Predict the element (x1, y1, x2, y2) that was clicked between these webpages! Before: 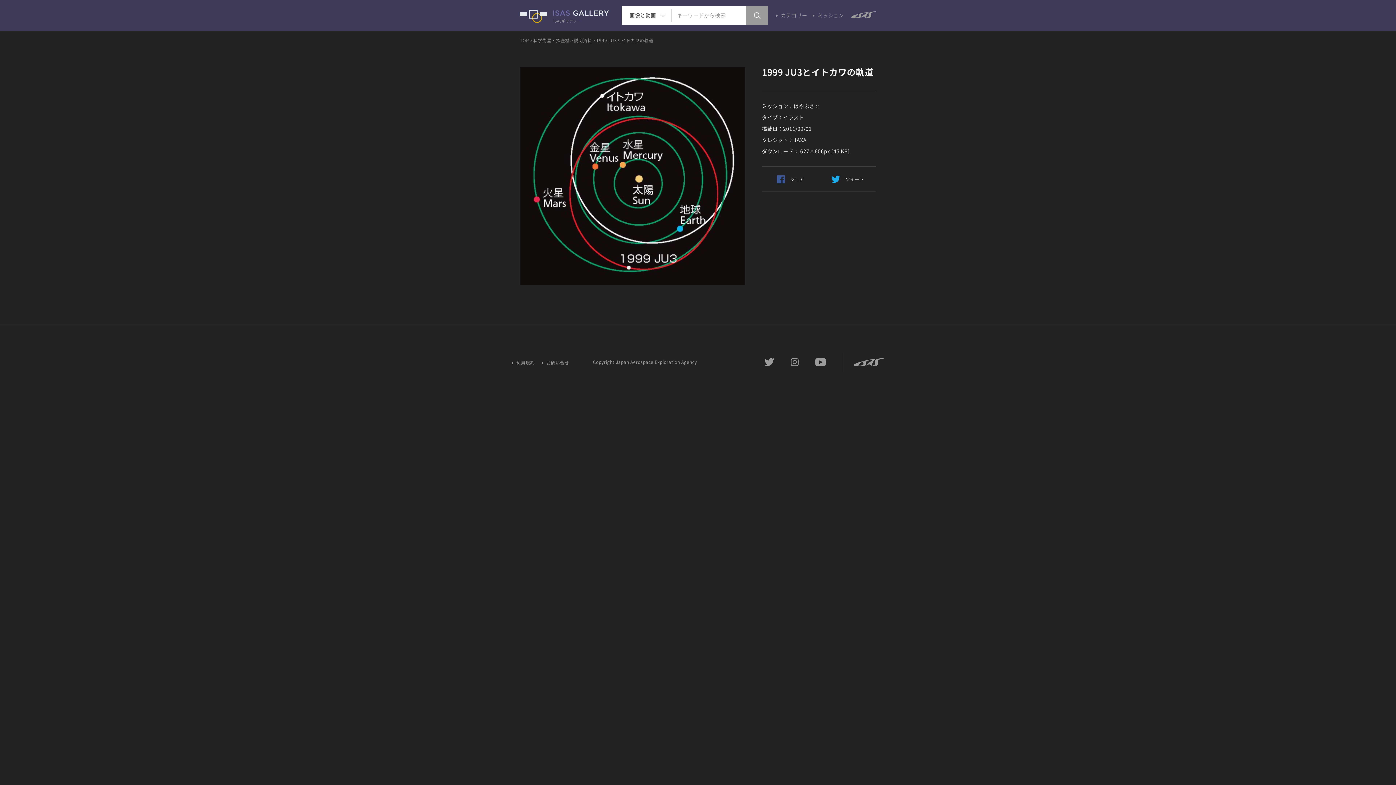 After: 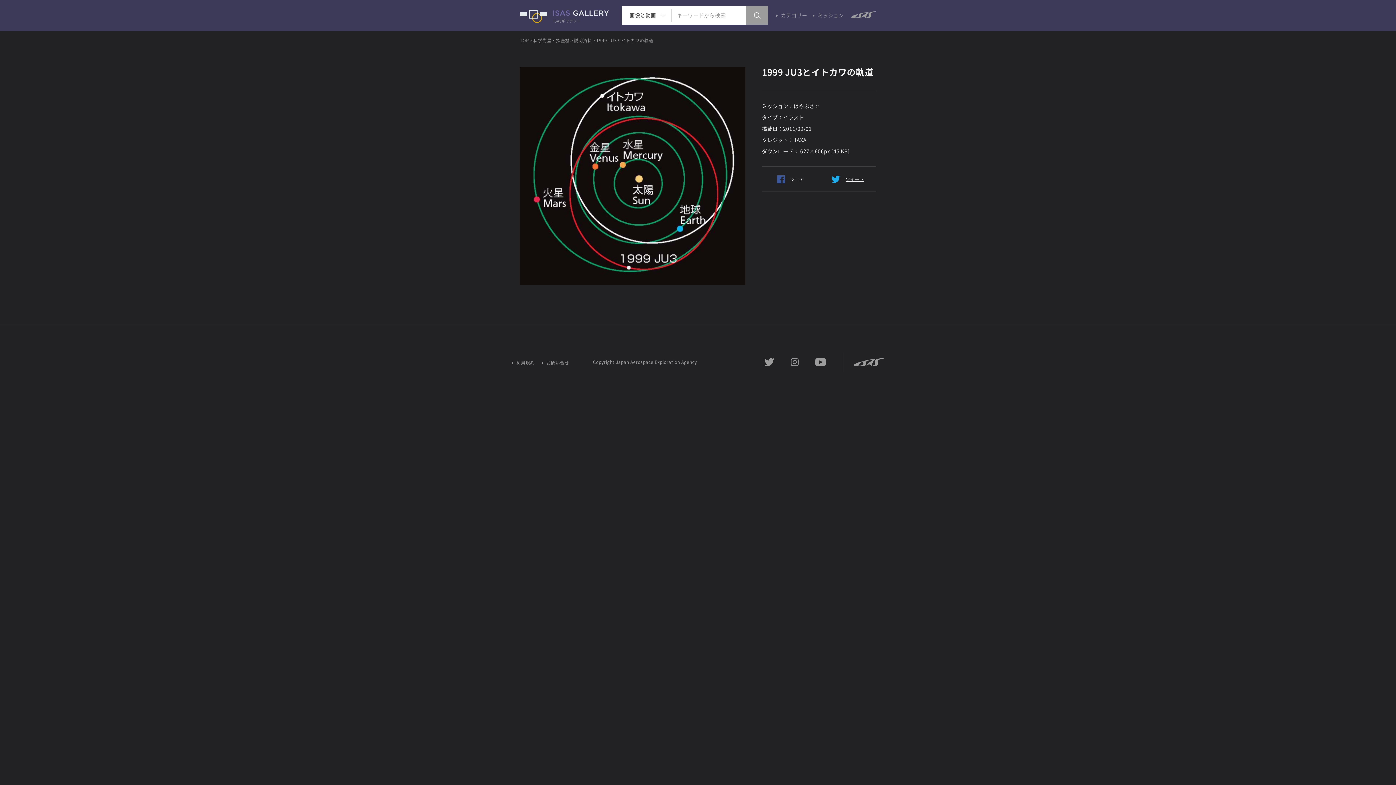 Action: bbox: (819, 166, 876, 191) label: ツイート